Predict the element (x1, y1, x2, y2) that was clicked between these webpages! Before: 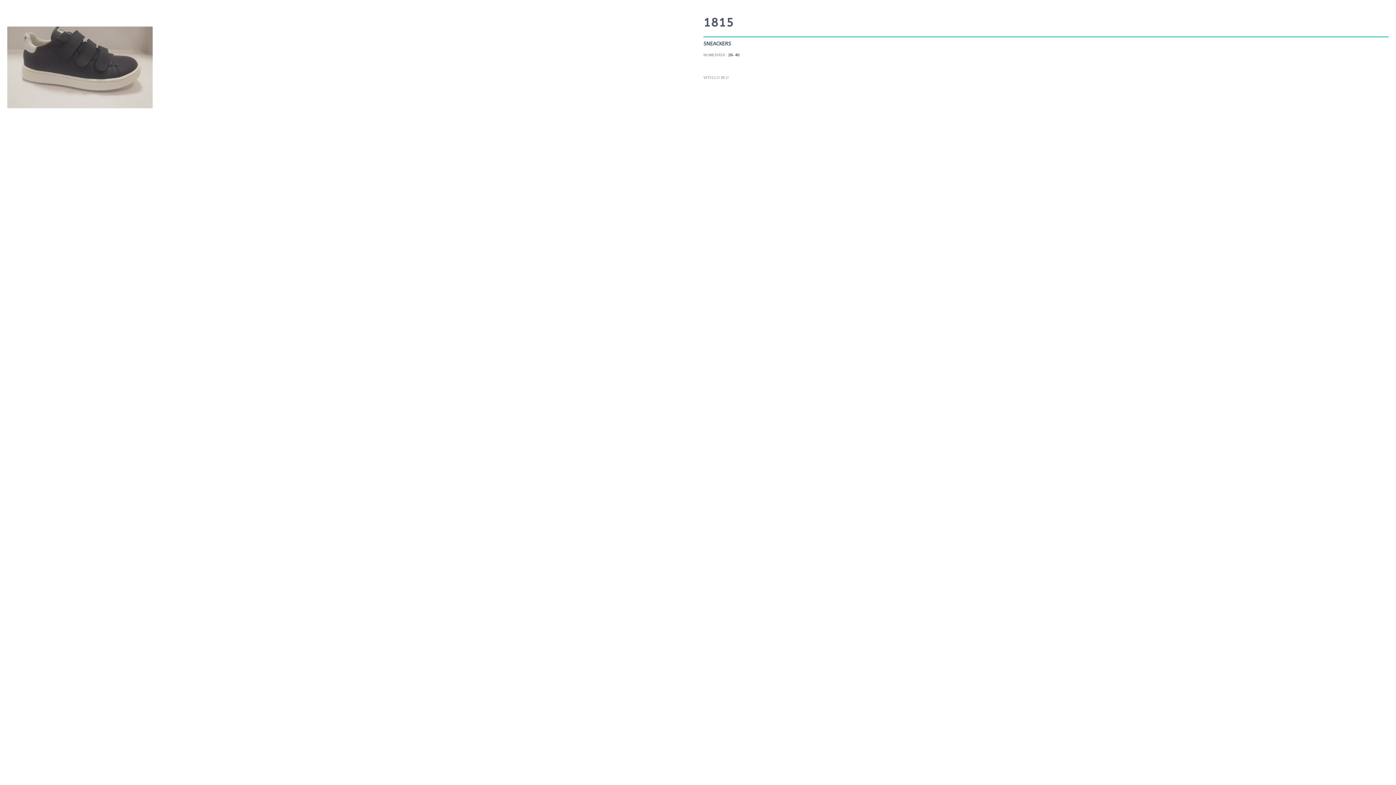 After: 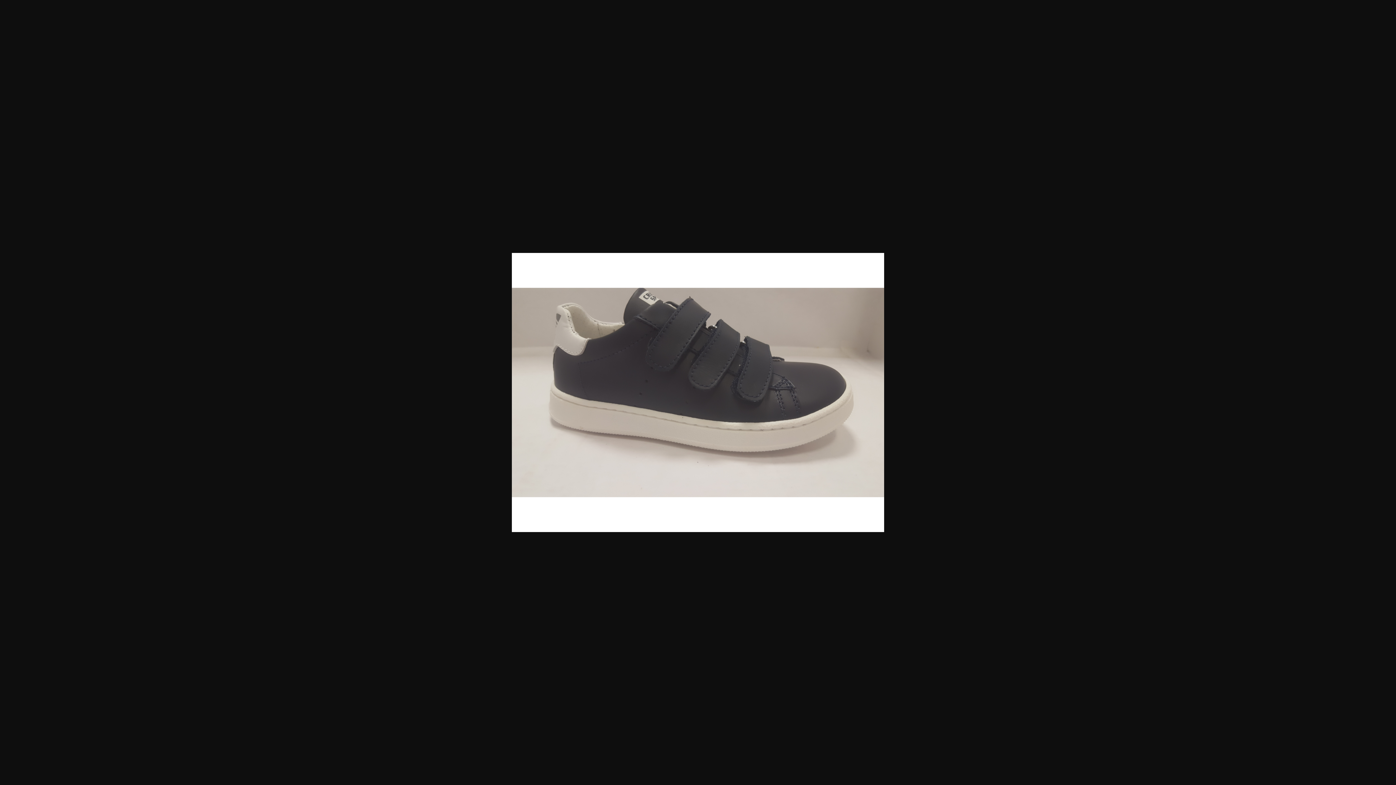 Action: bbox: (7, 13, 692, 122)